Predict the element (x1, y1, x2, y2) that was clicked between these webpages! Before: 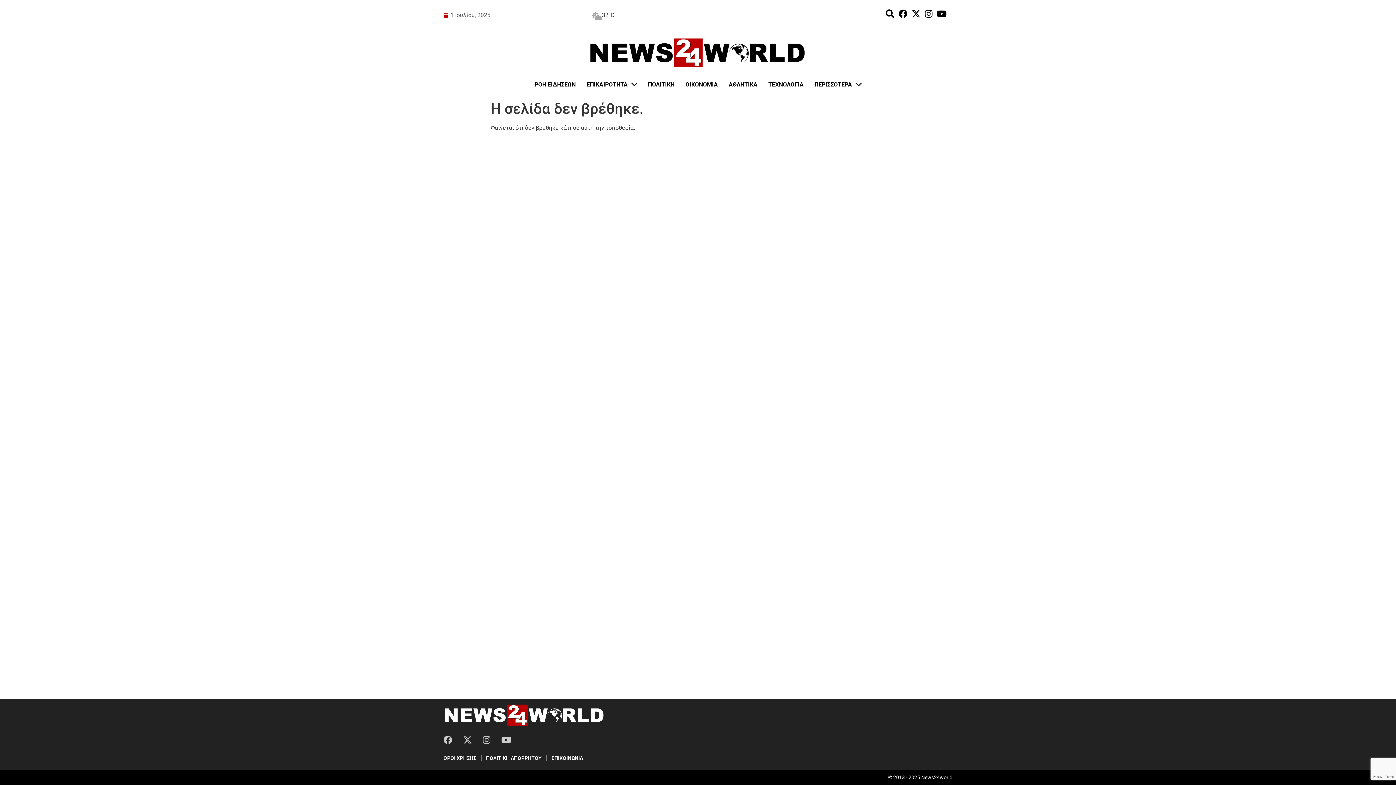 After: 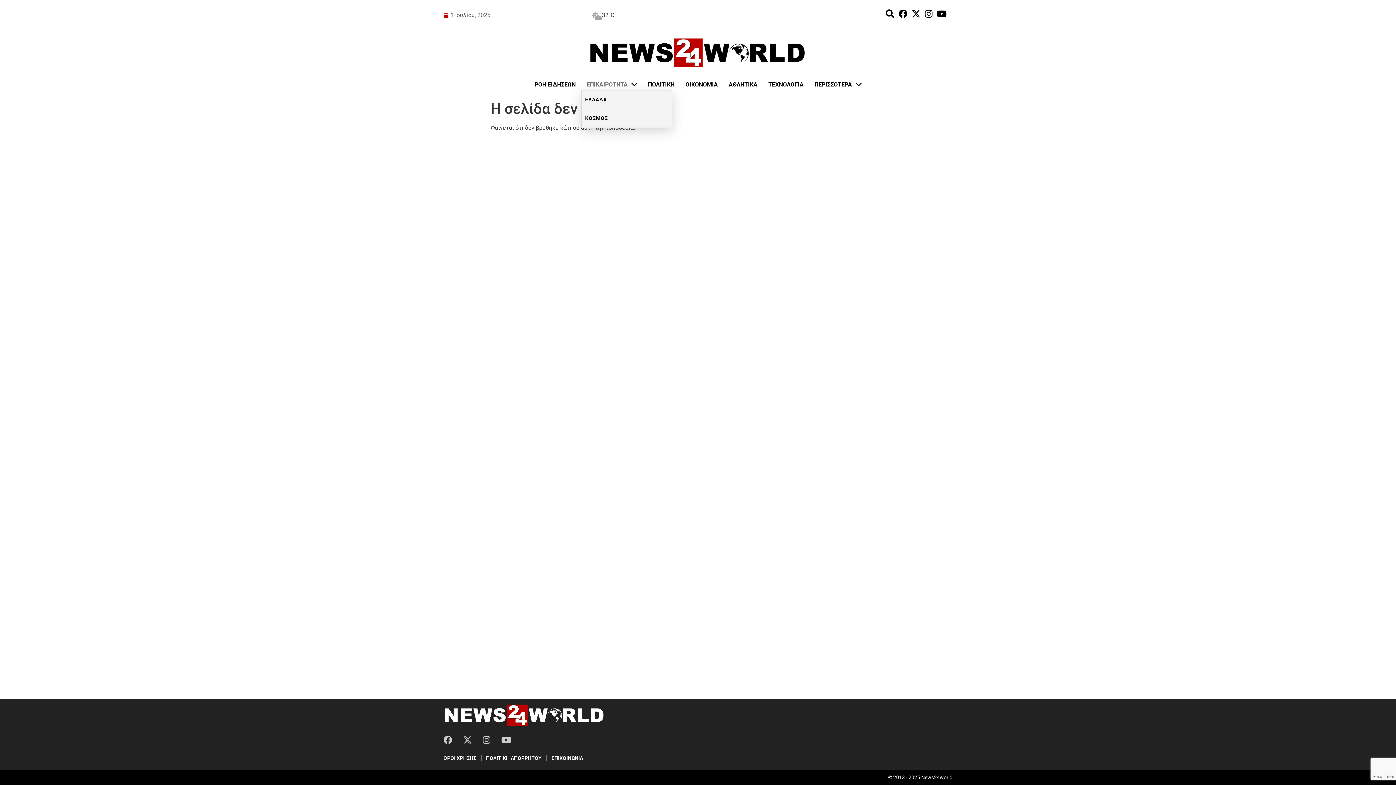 Action: label: ΕΠΙΚΑΙΡΟΤΗΤΑ bbox: (581, 79, 642, 90)